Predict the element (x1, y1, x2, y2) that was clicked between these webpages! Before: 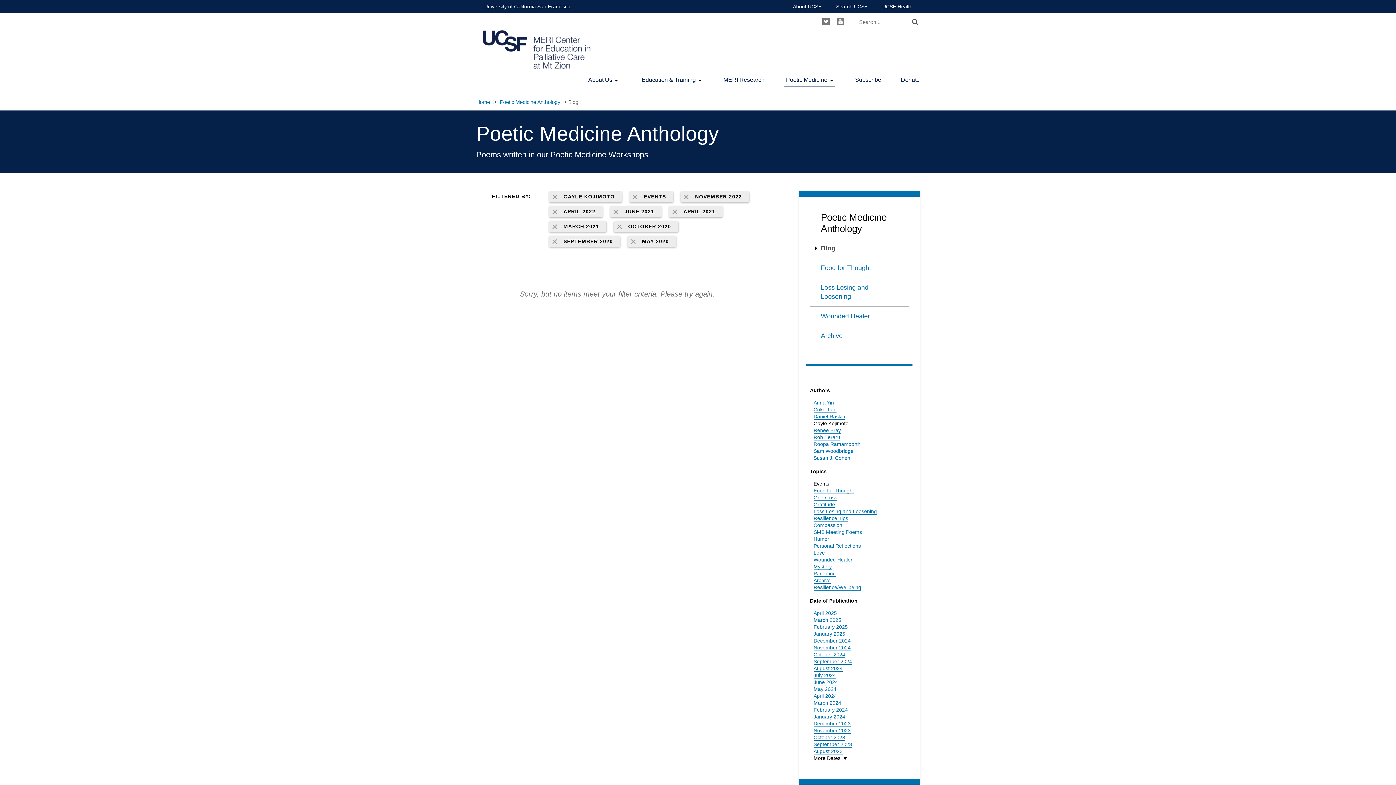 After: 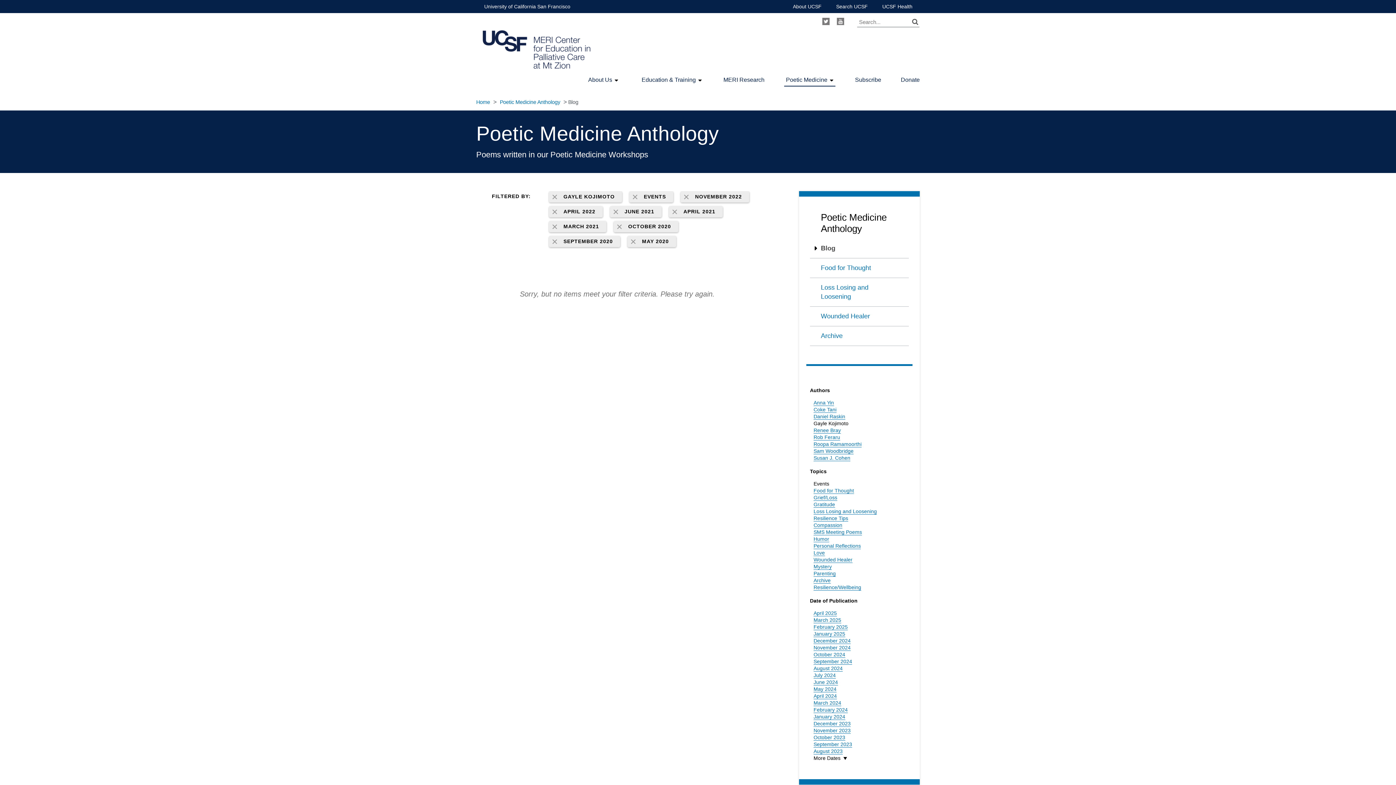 Action: bbox: (549, 221, 606, 232) label: MARCH 2021